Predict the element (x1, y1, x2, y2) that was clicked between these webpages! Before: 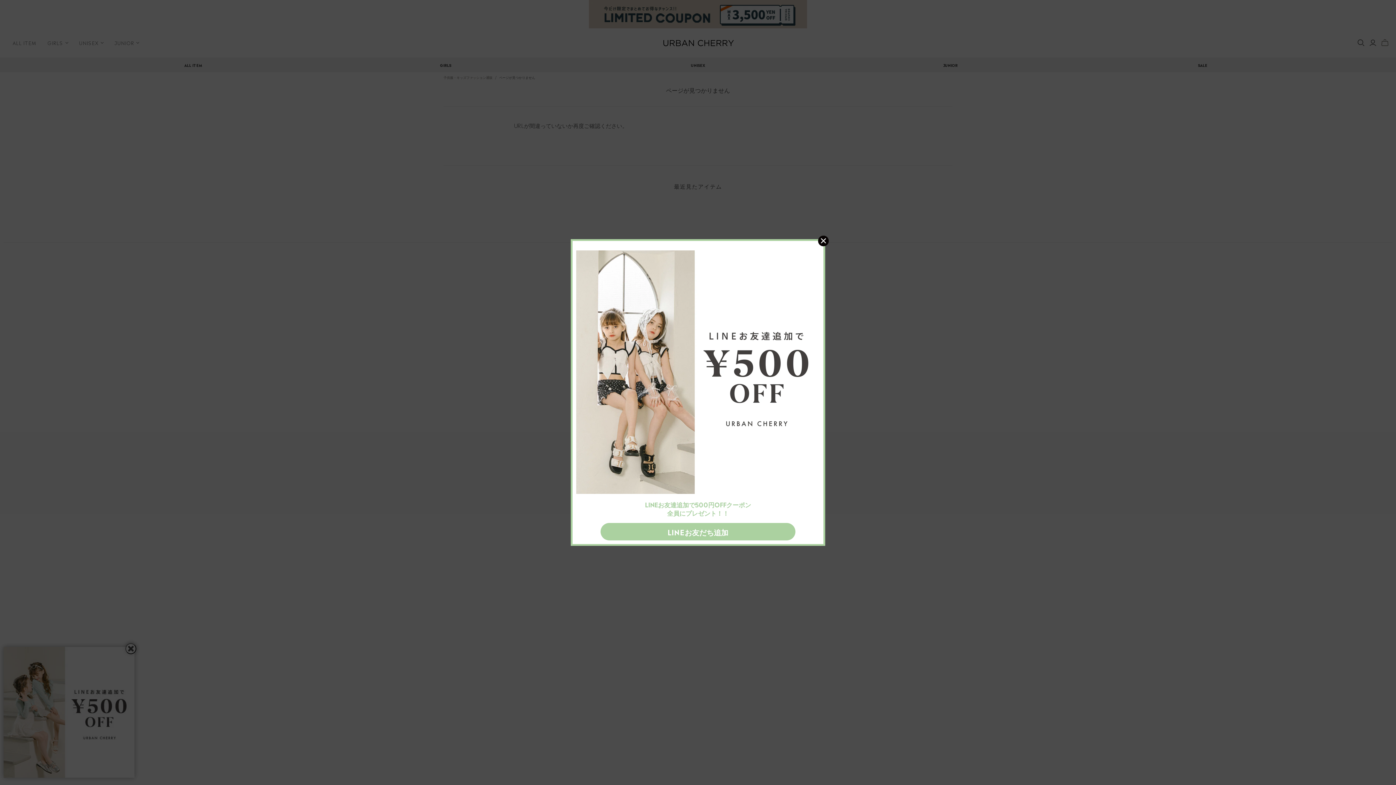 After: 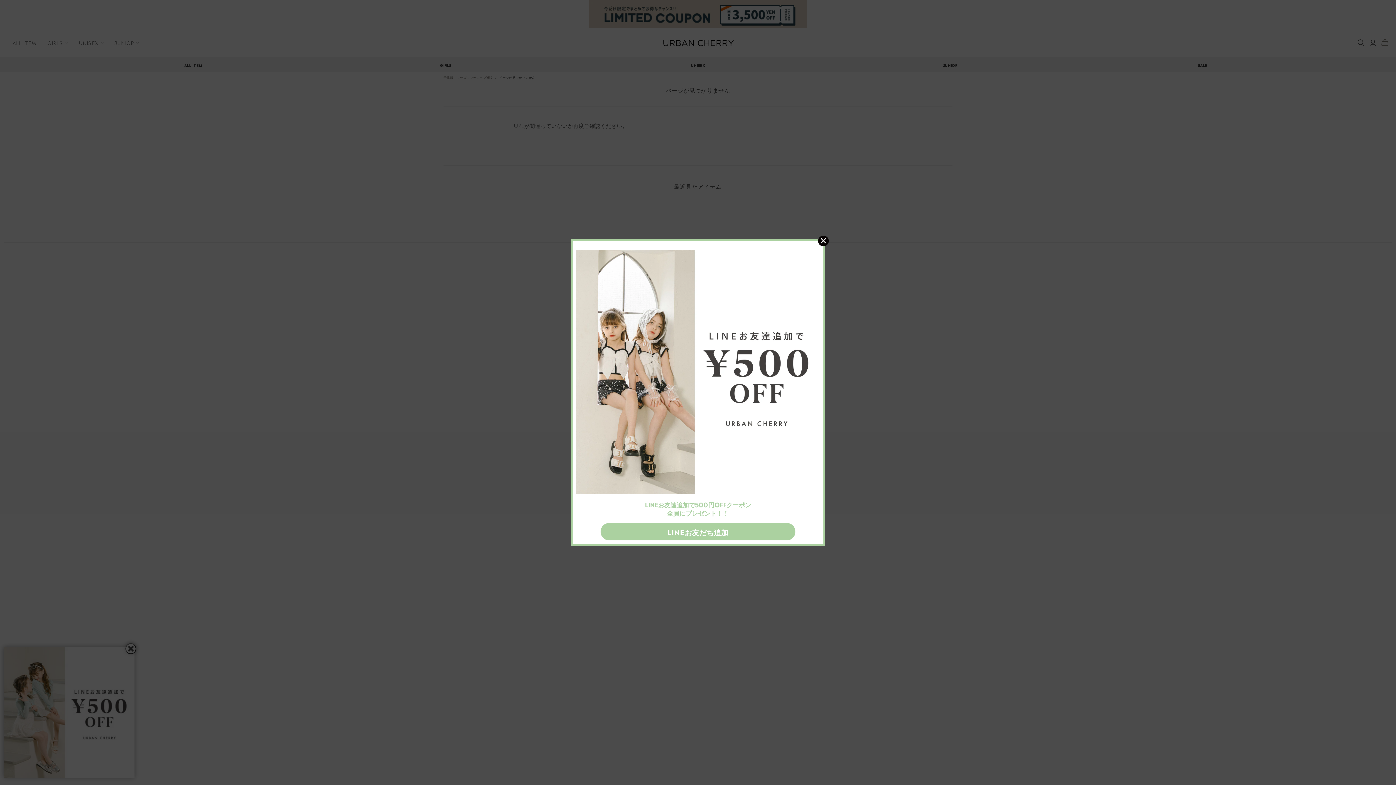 Action: bbox: (600, 523, 795, 540) label: LINEお友だち追加